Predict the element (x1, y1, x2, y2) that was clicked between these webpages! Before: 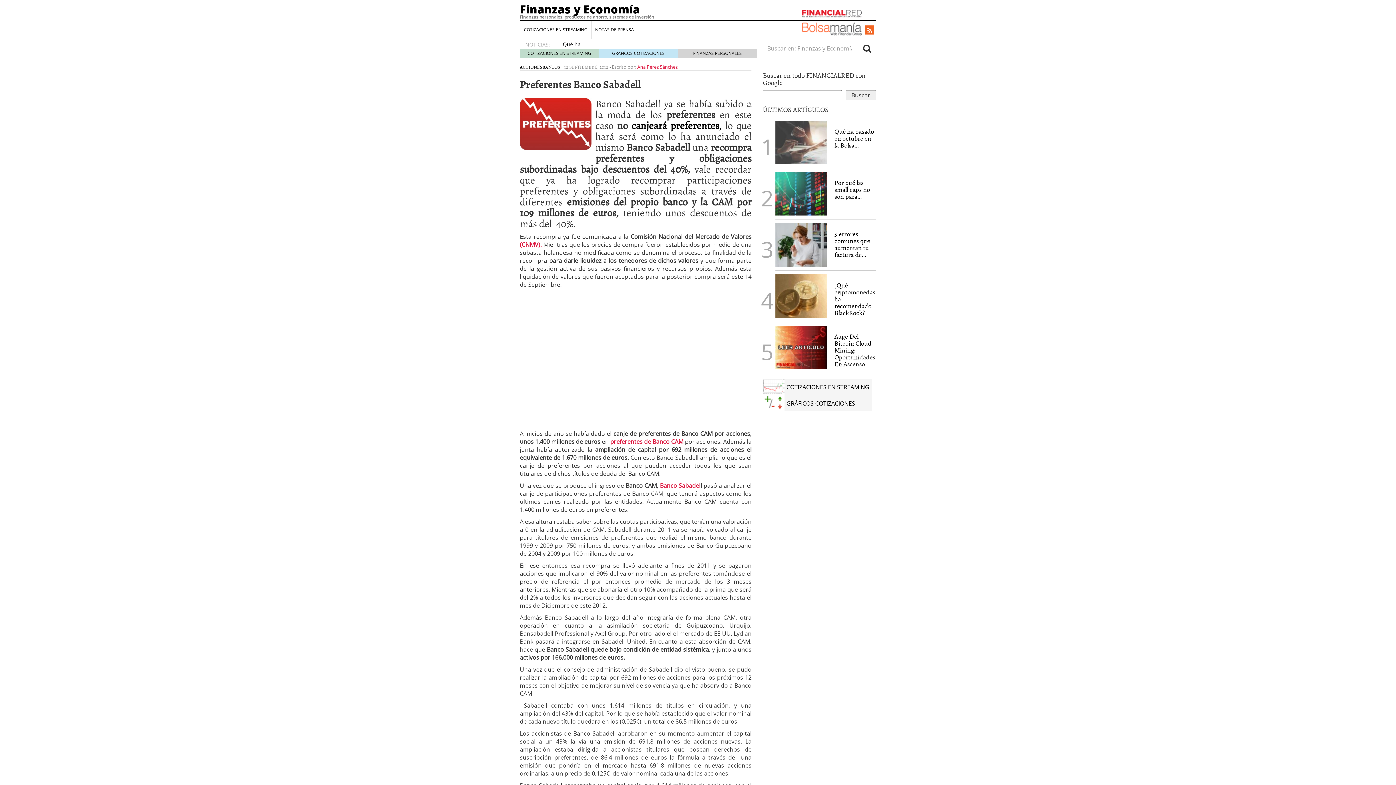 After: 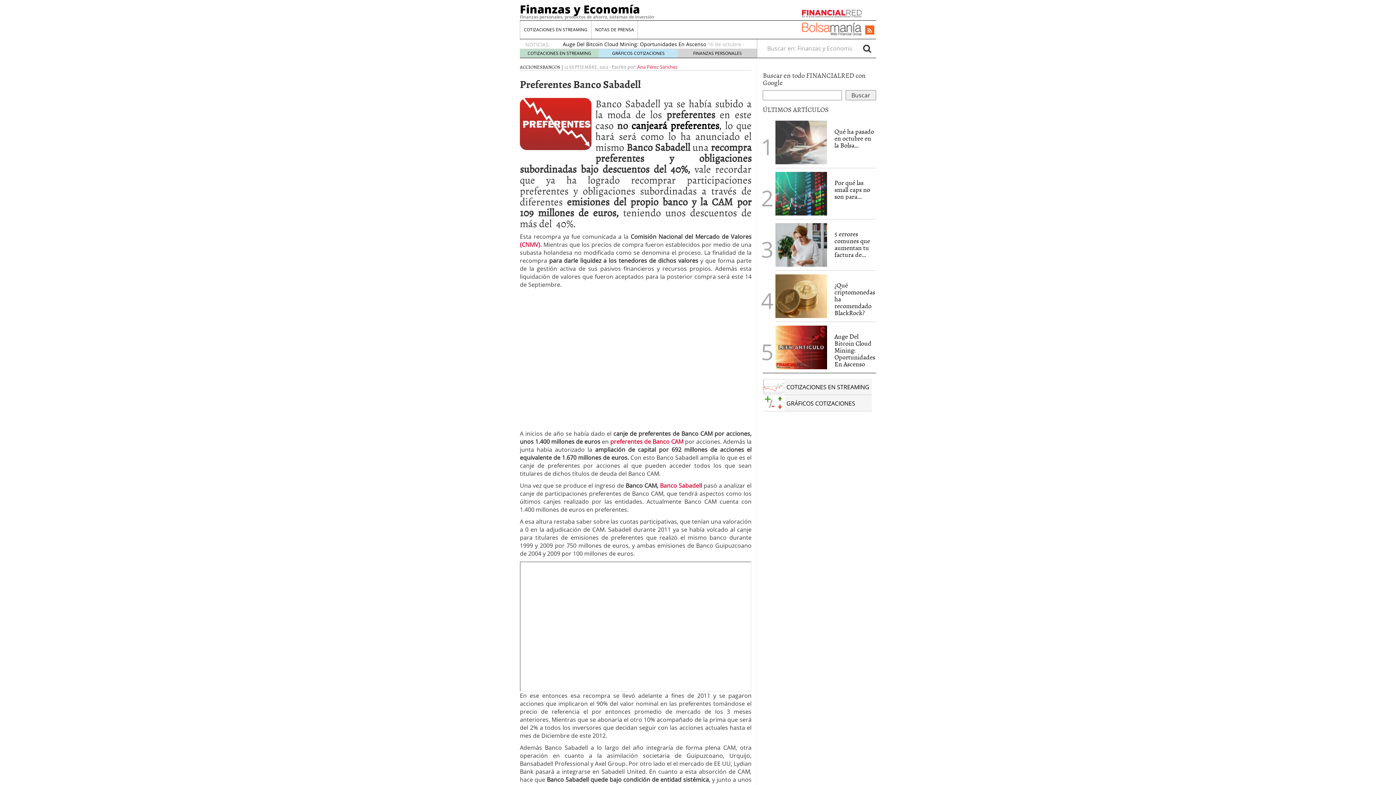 Action: bbox: (802, 22, 861, 38)